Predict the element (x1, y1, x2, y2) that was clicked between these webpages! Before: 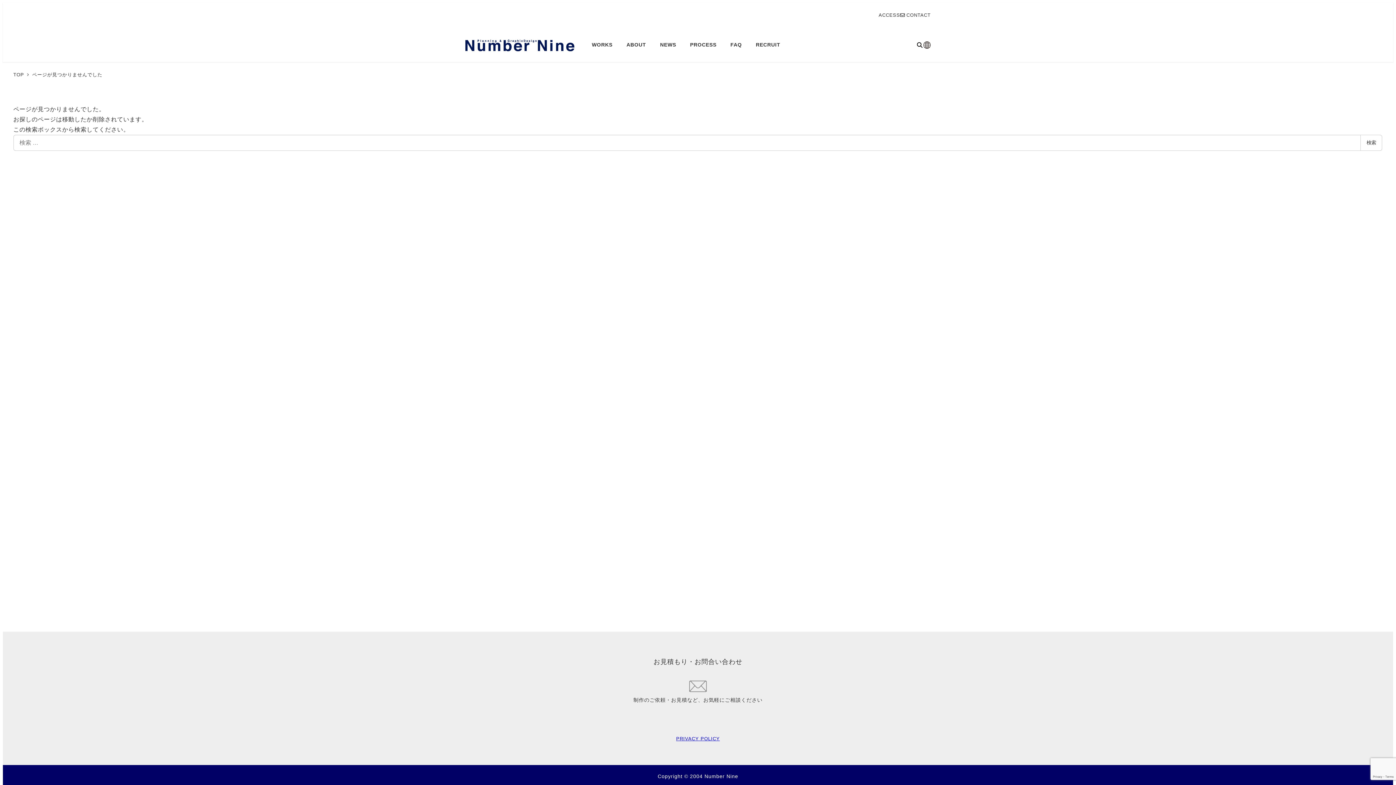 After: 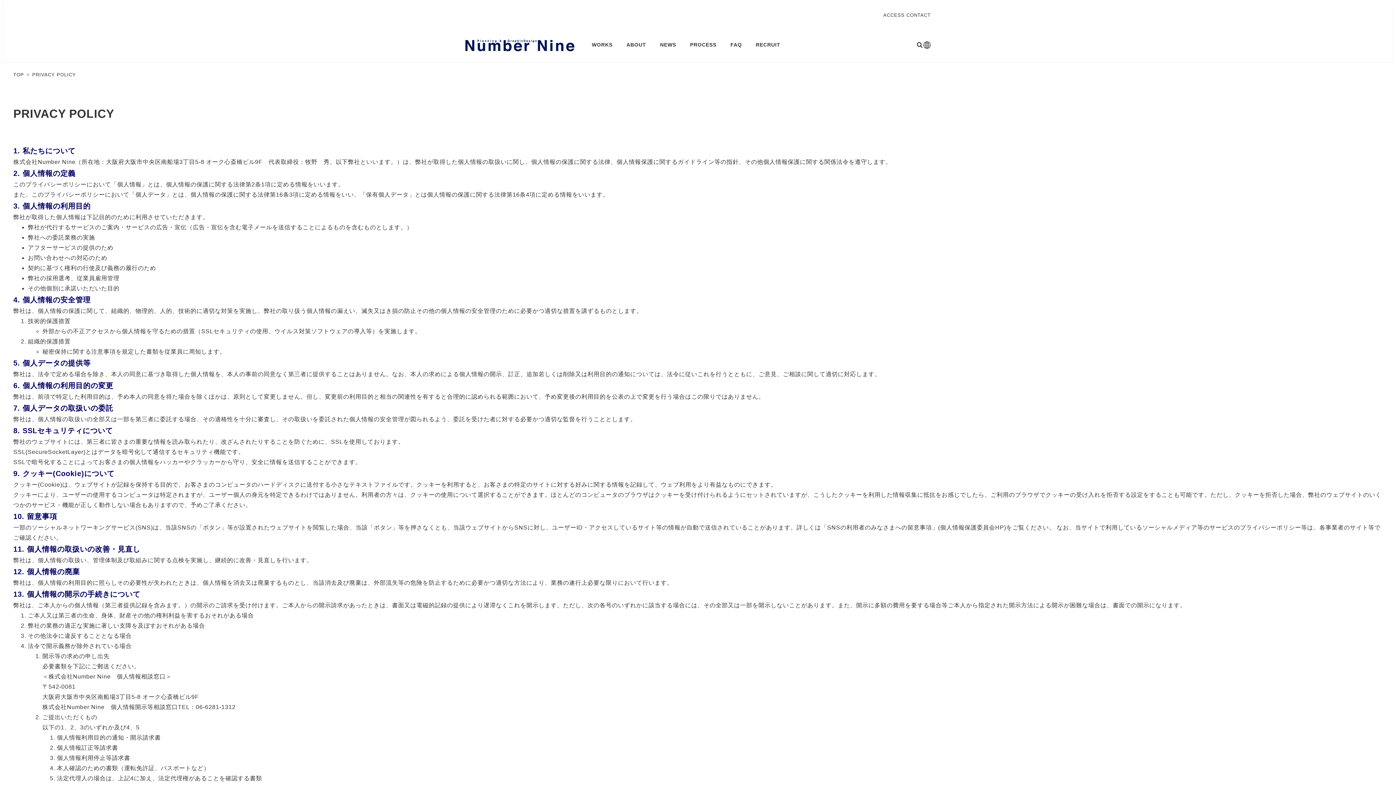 Action: label: PRIVACY POLICY bbox: (676, 736, 720, 741)